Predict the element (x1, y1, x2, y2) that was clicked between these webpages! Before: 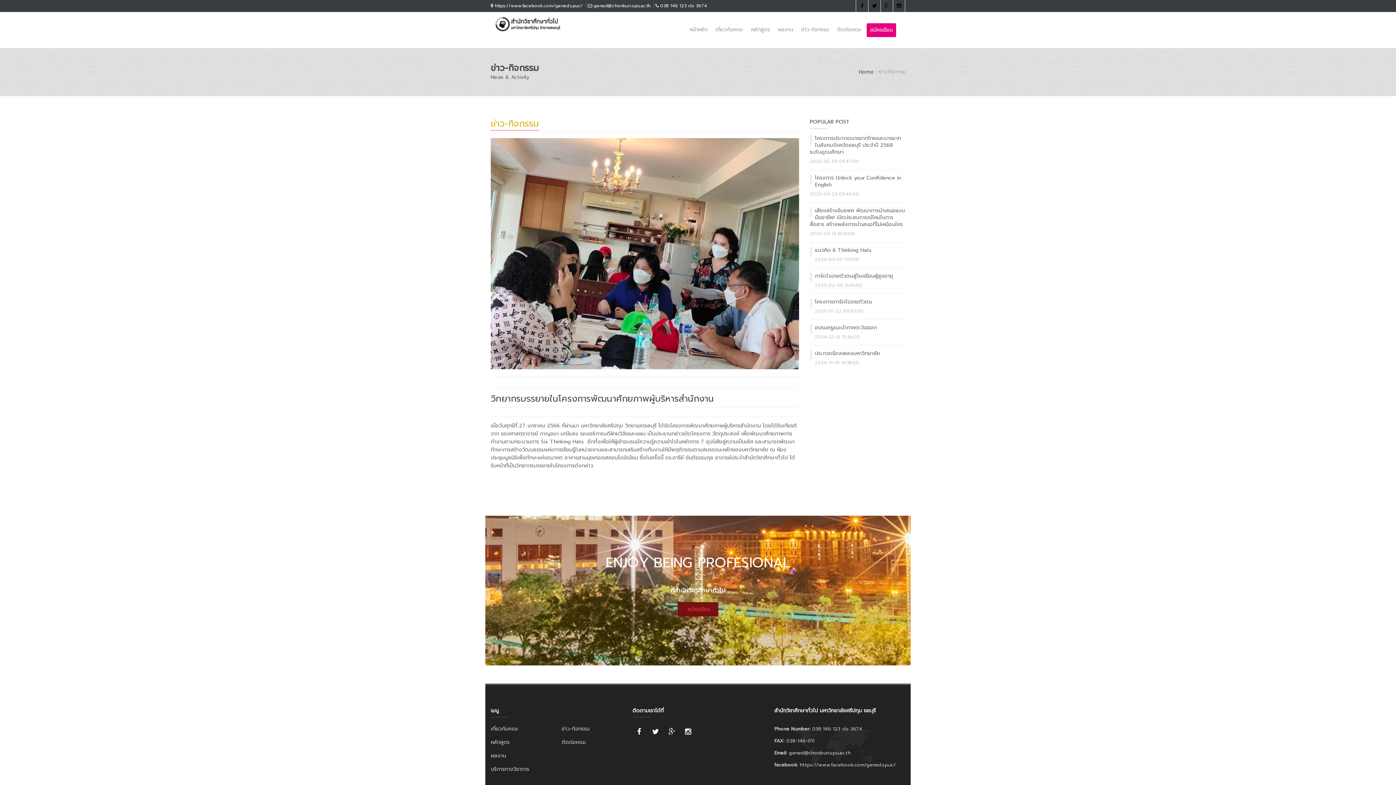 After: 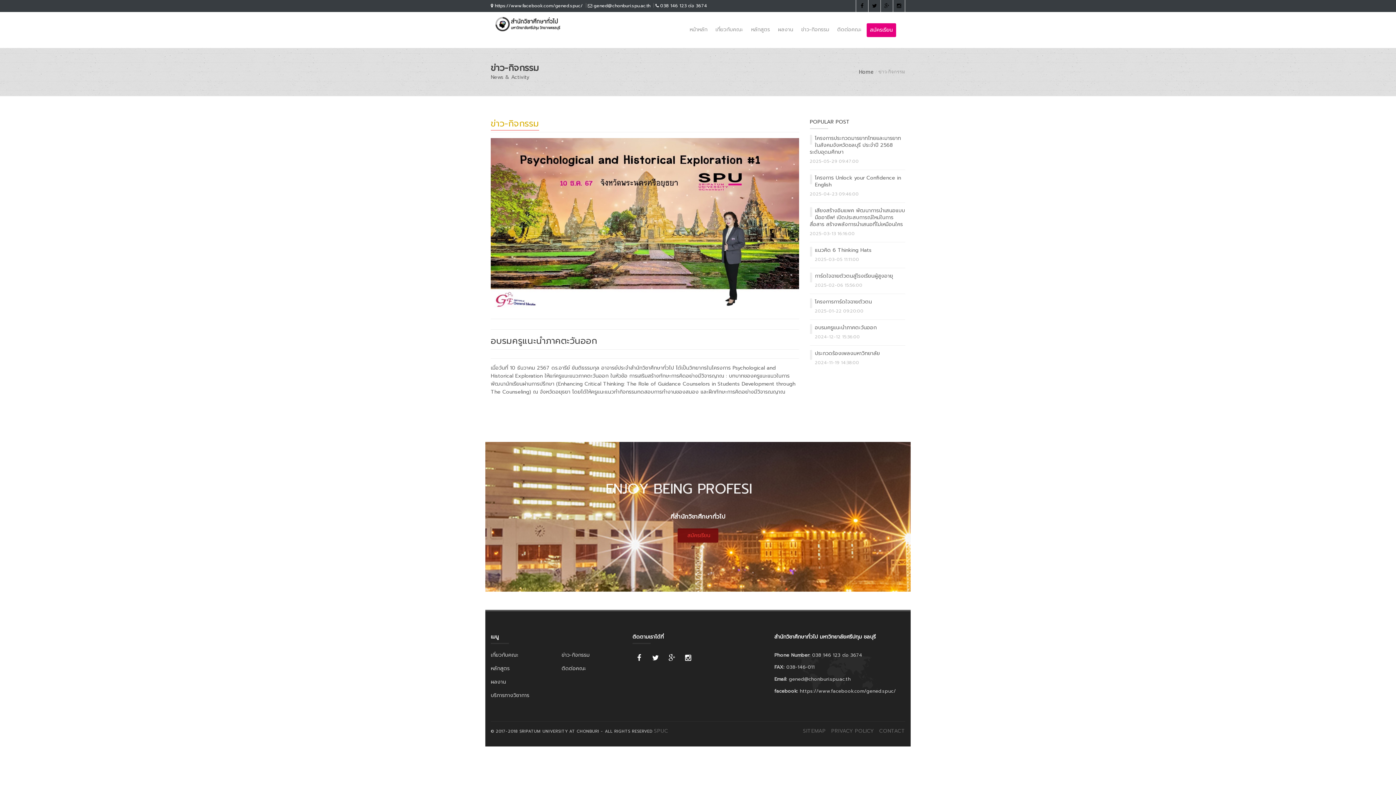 Action: label: อบรมครูแนะนำภาคตะวันออก bbox: (815, 324, 876, 331)